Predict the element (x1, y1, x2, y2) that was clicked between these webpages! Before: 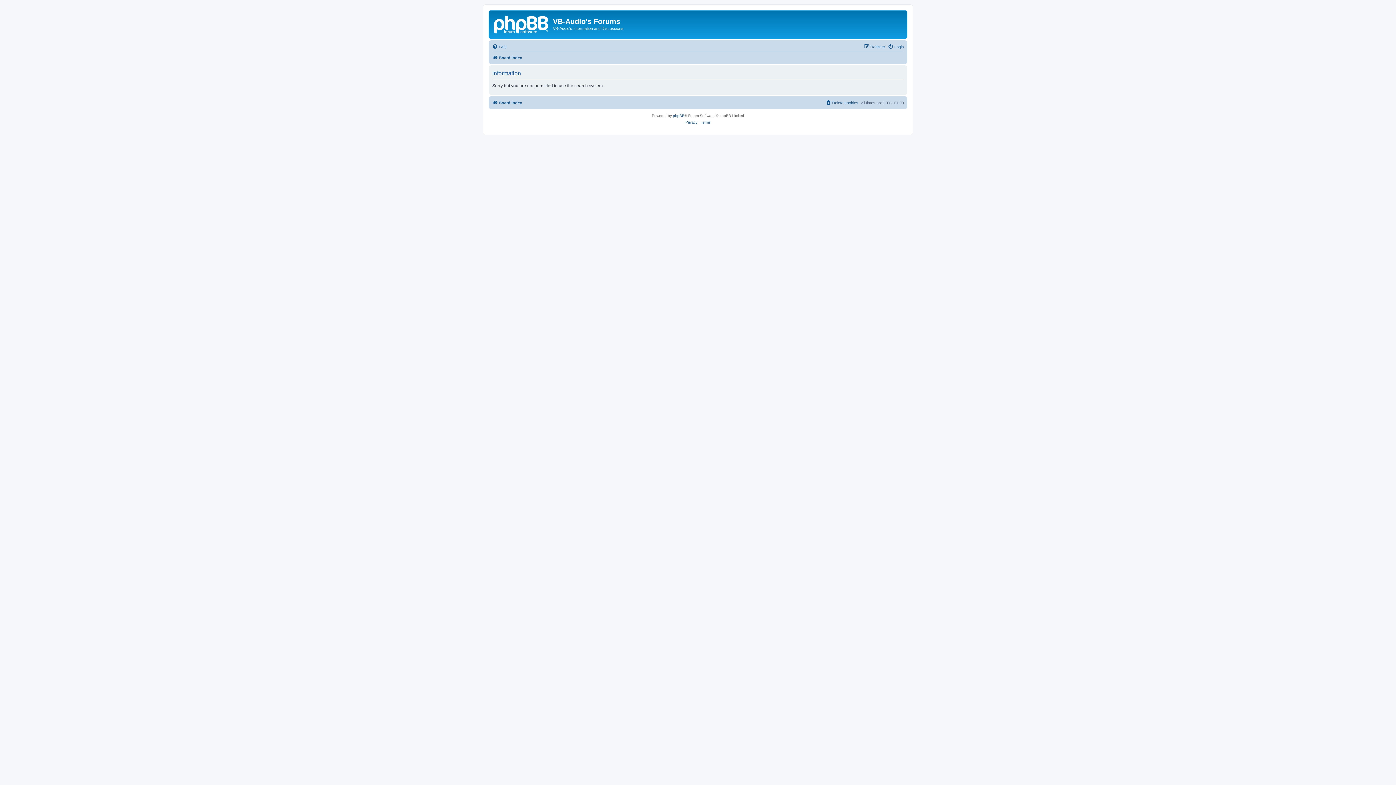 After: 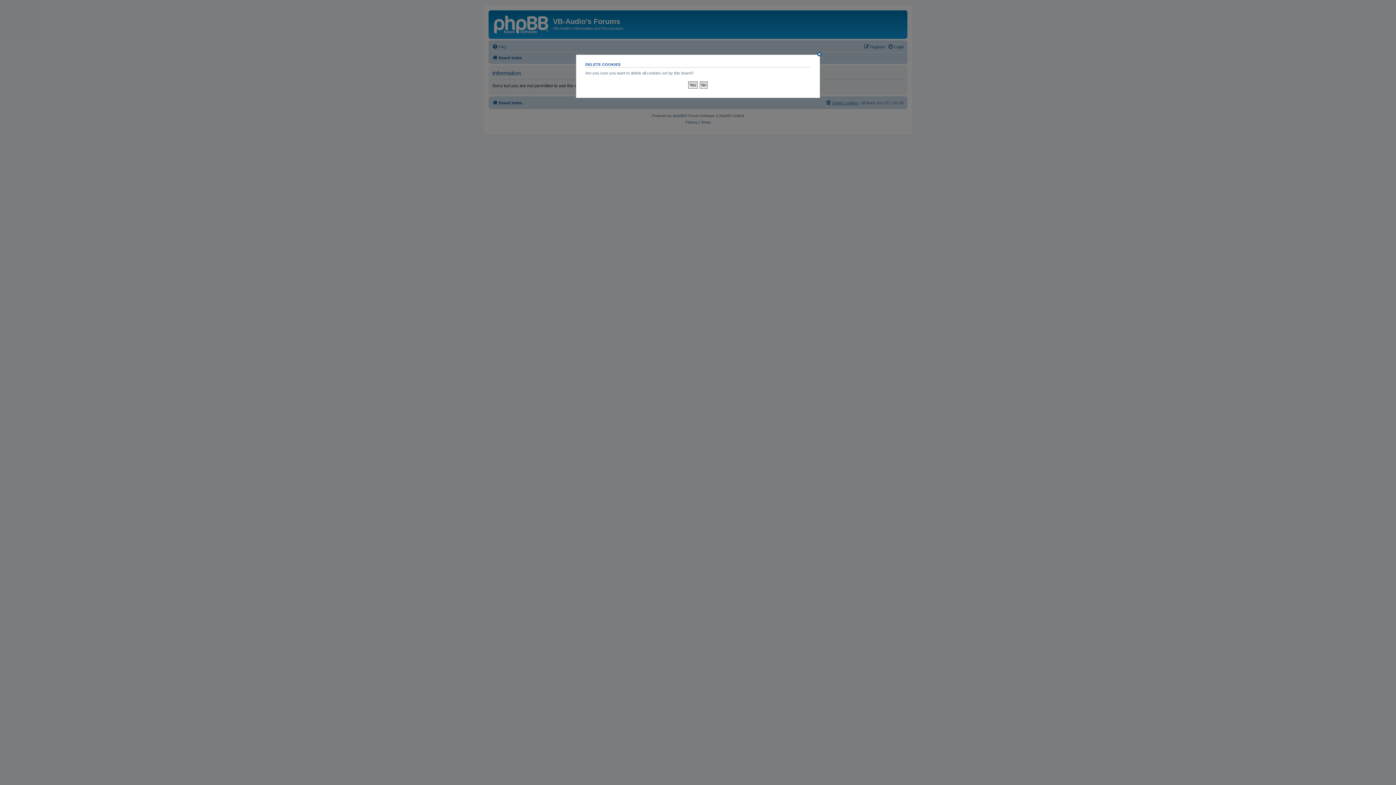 Action: label: Delete cookies bbox: (825, 98, 858, 107)